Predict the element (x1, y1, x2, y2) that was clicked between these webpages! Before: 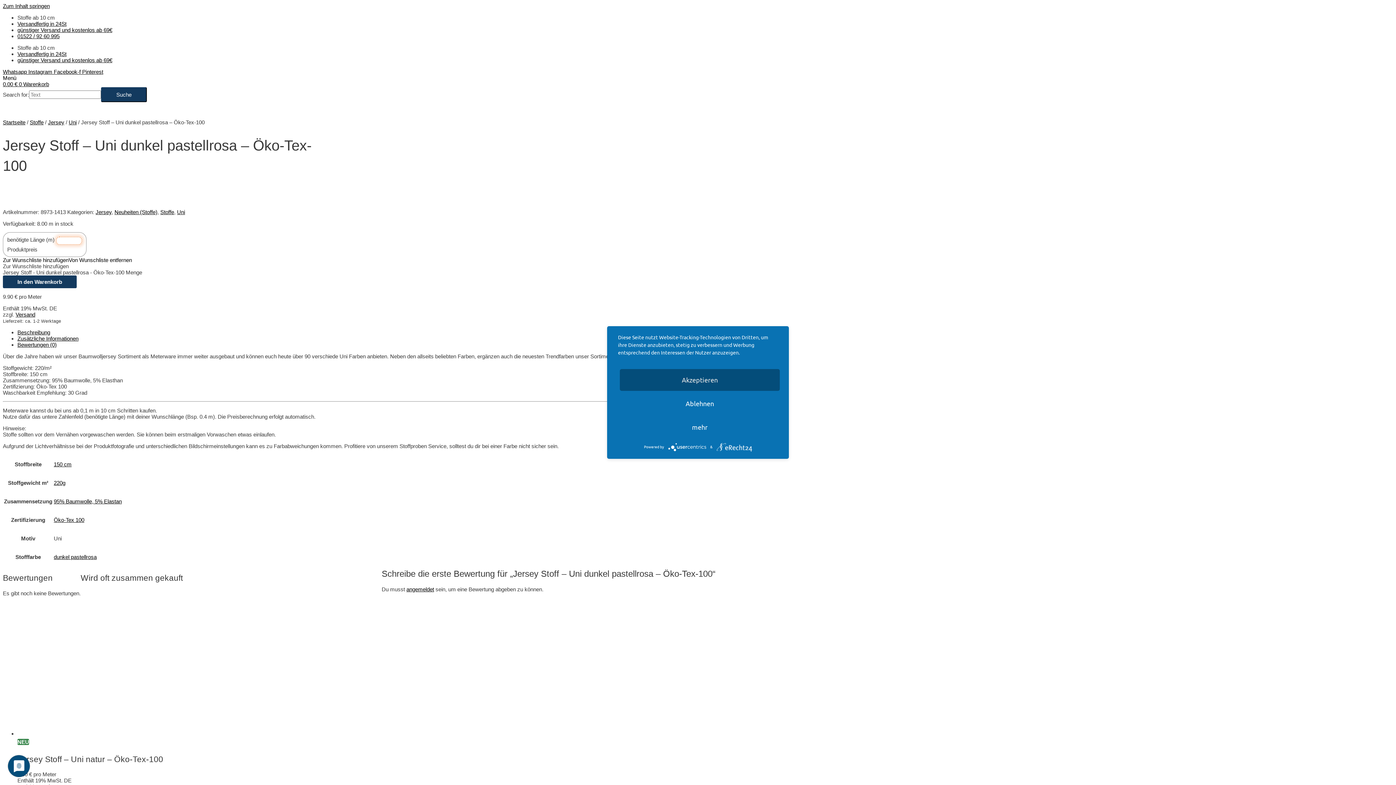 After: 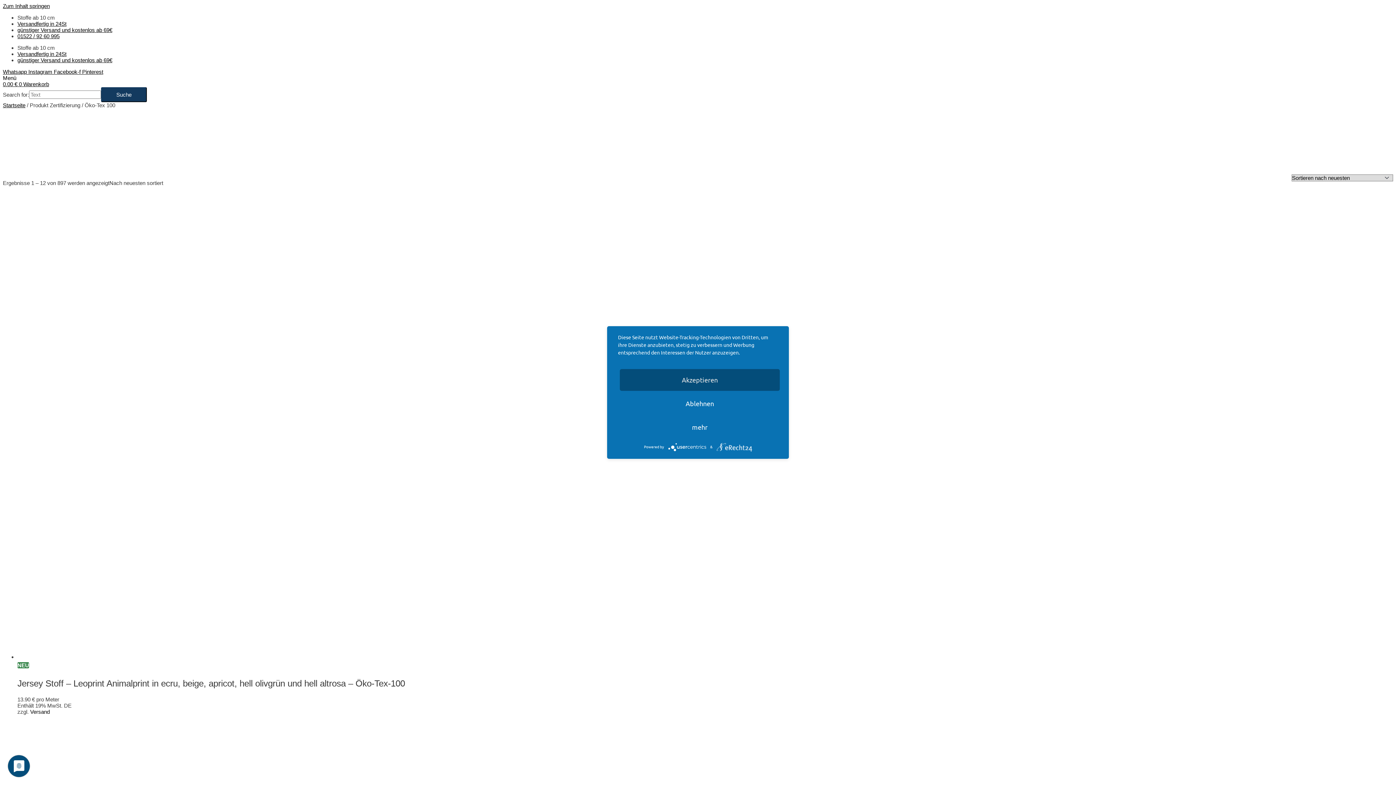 Action: bbox: (53, 516, 84, 523) label: Öko-Tex 100